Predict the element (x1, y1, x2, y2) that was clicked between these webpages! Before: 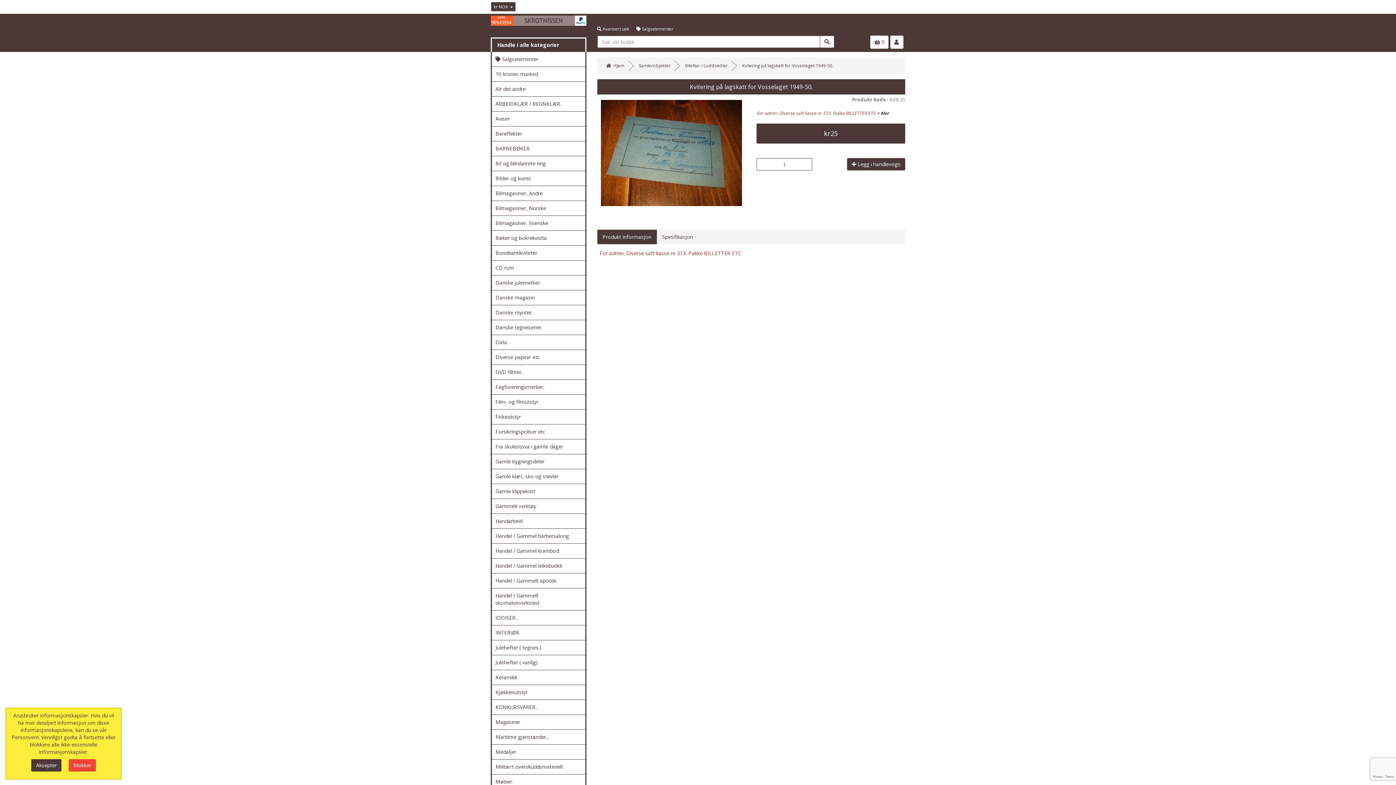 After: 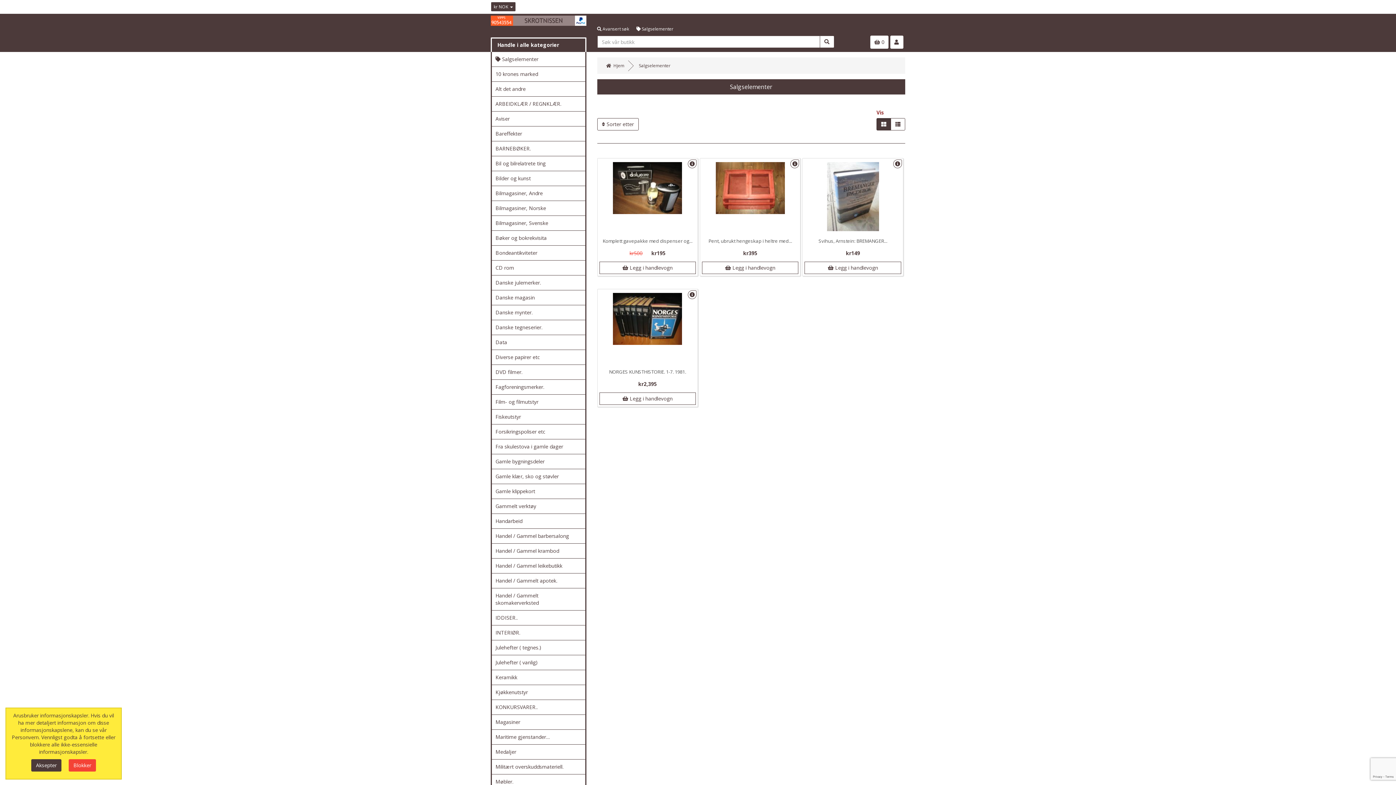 Action: label:  Salgselementer bbox: (636, 25, 673, 32)